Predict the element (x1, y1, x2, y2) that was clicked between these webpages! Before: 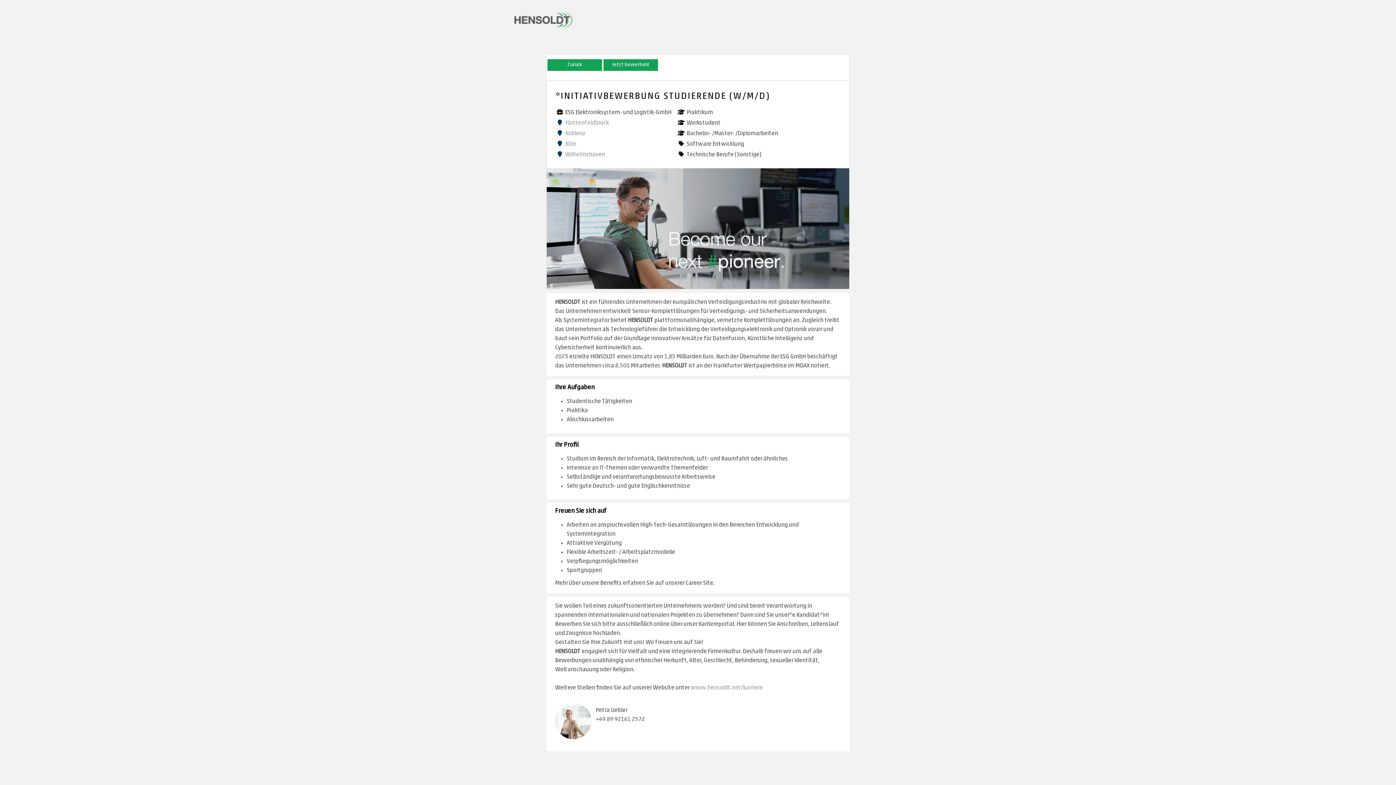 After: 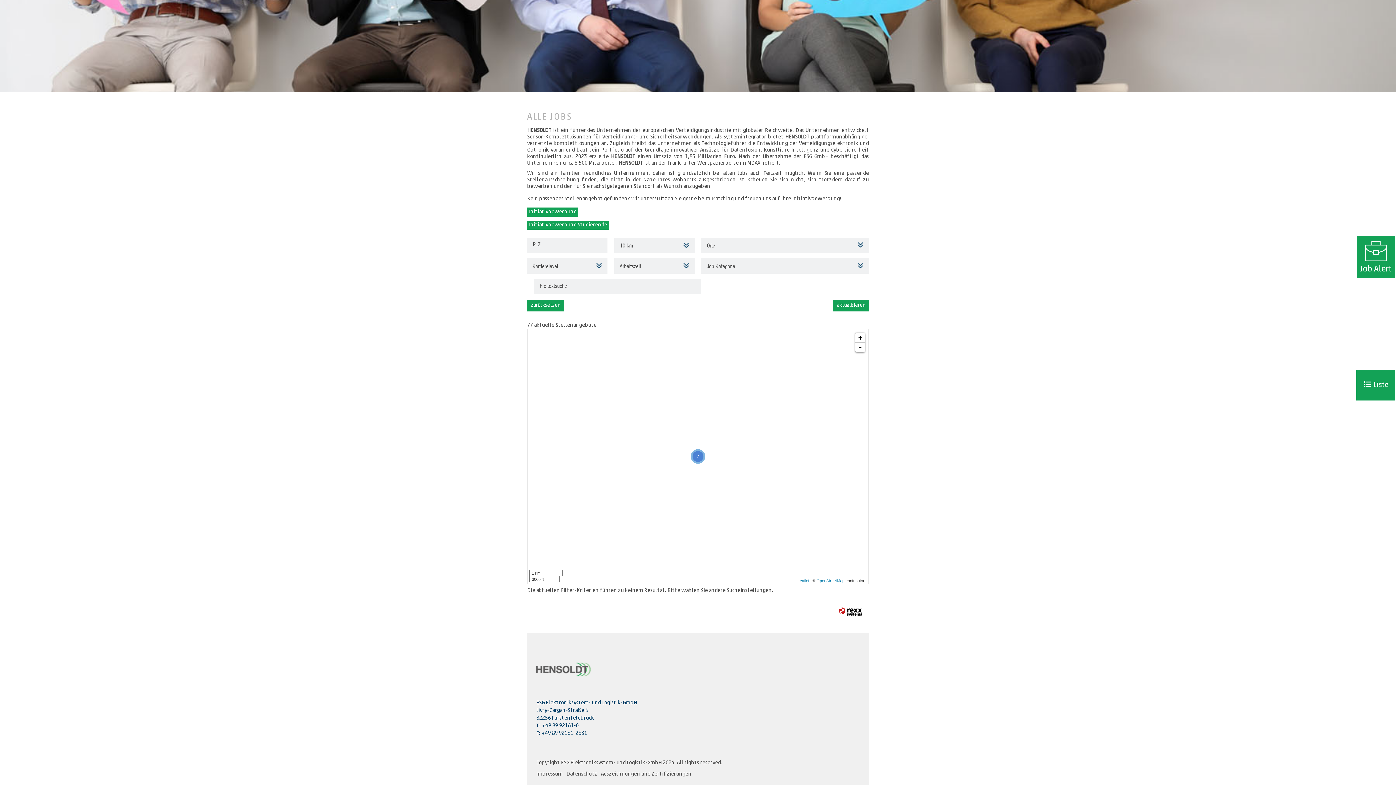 Action: label: Wilhelmshaven bbox: (554, 152, 605, 157)